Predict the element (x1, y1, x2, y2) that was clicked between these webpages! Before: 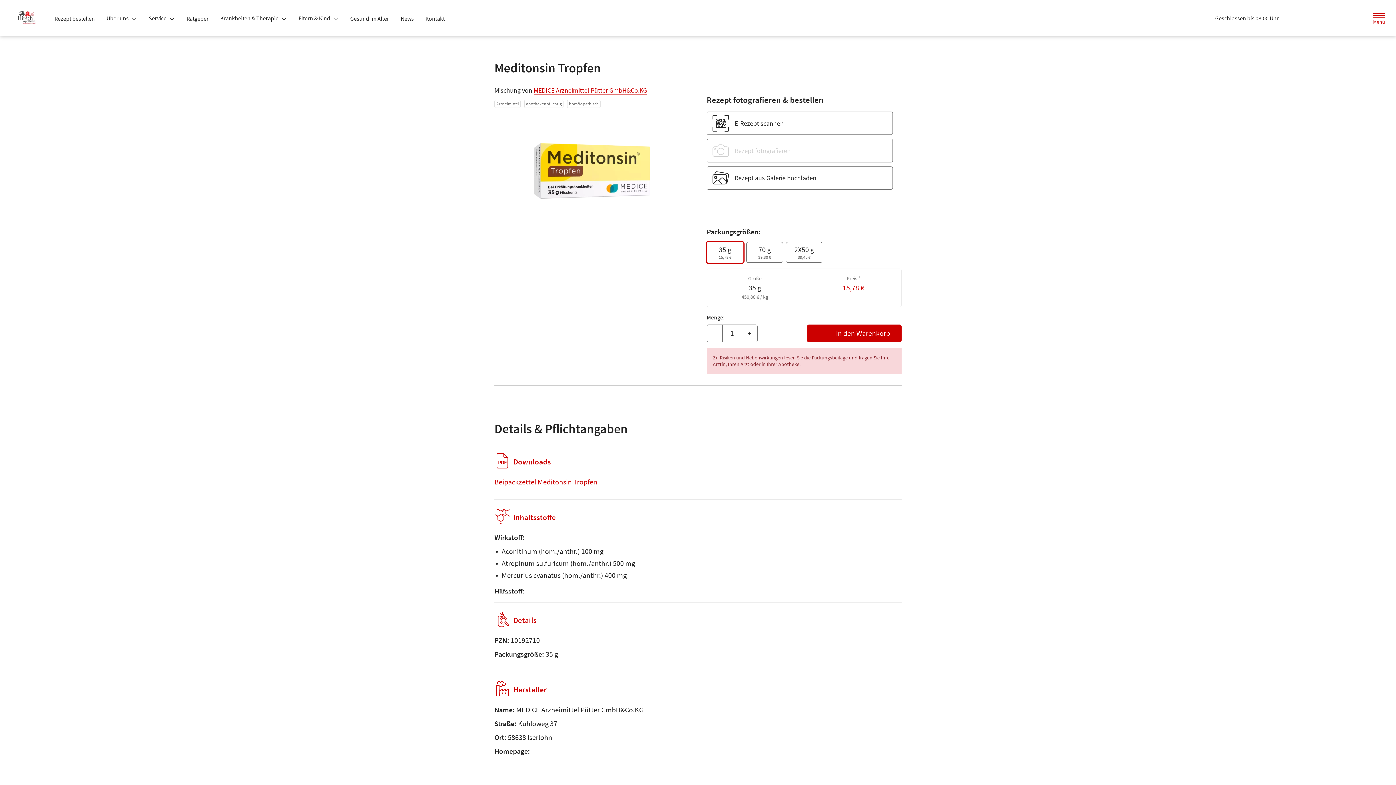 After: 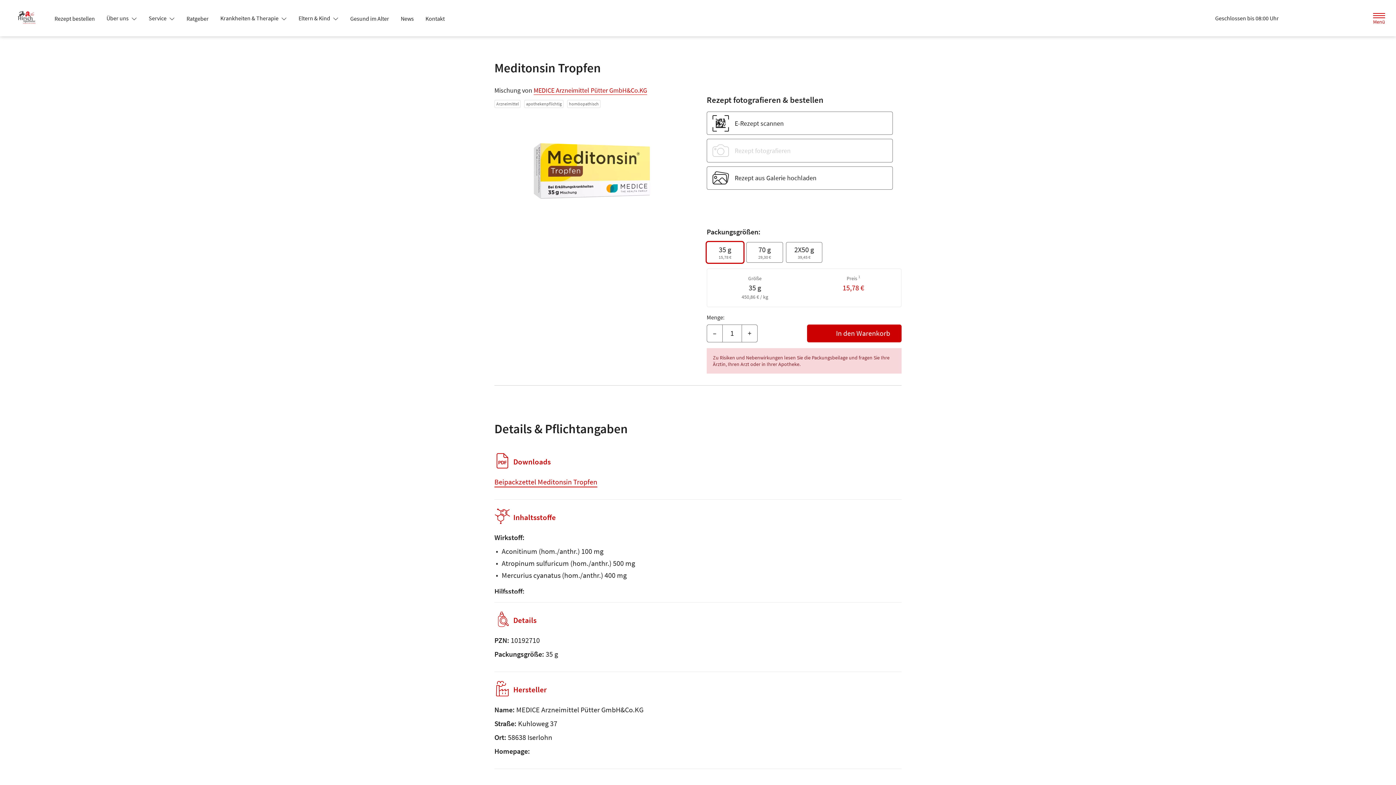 Action: bbox: (100, 11, 142, 24) label: Über uns 